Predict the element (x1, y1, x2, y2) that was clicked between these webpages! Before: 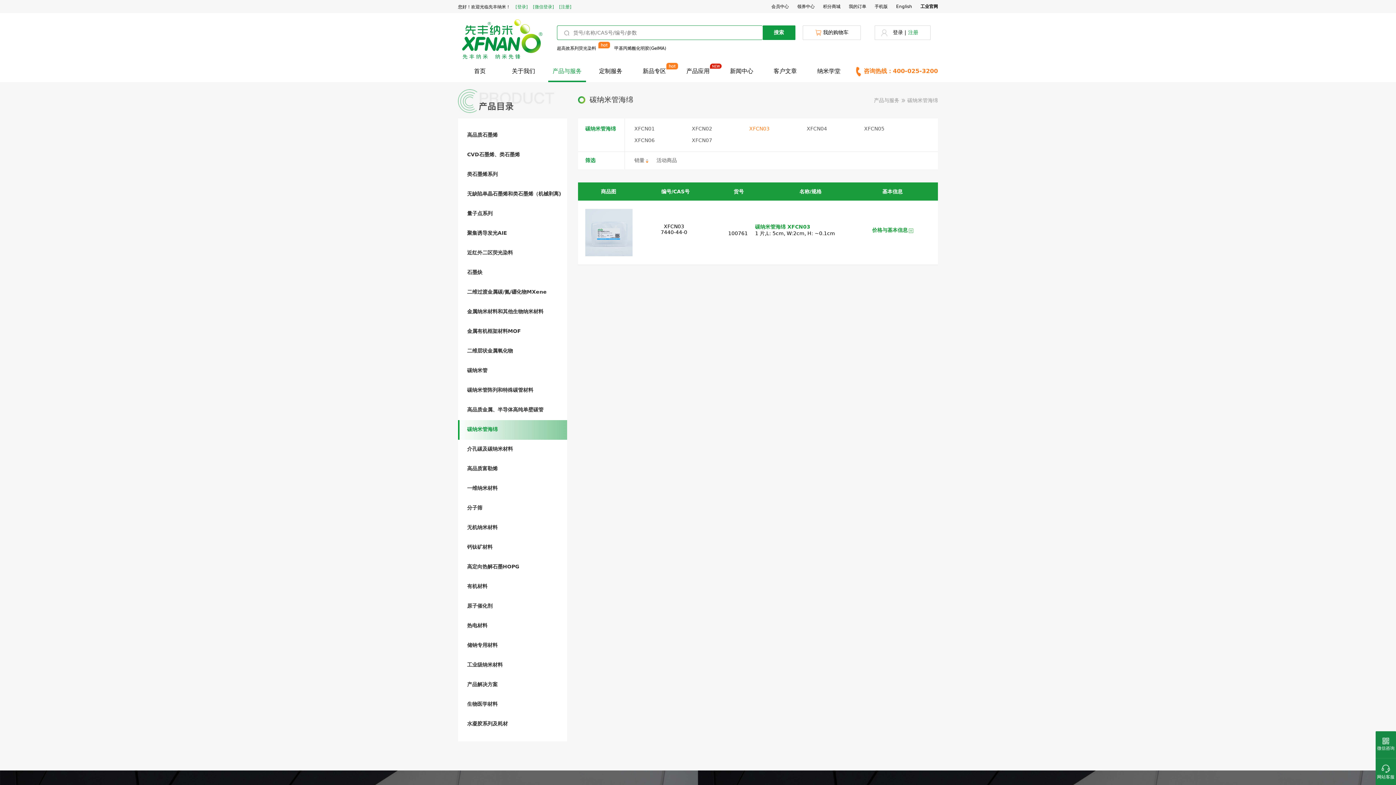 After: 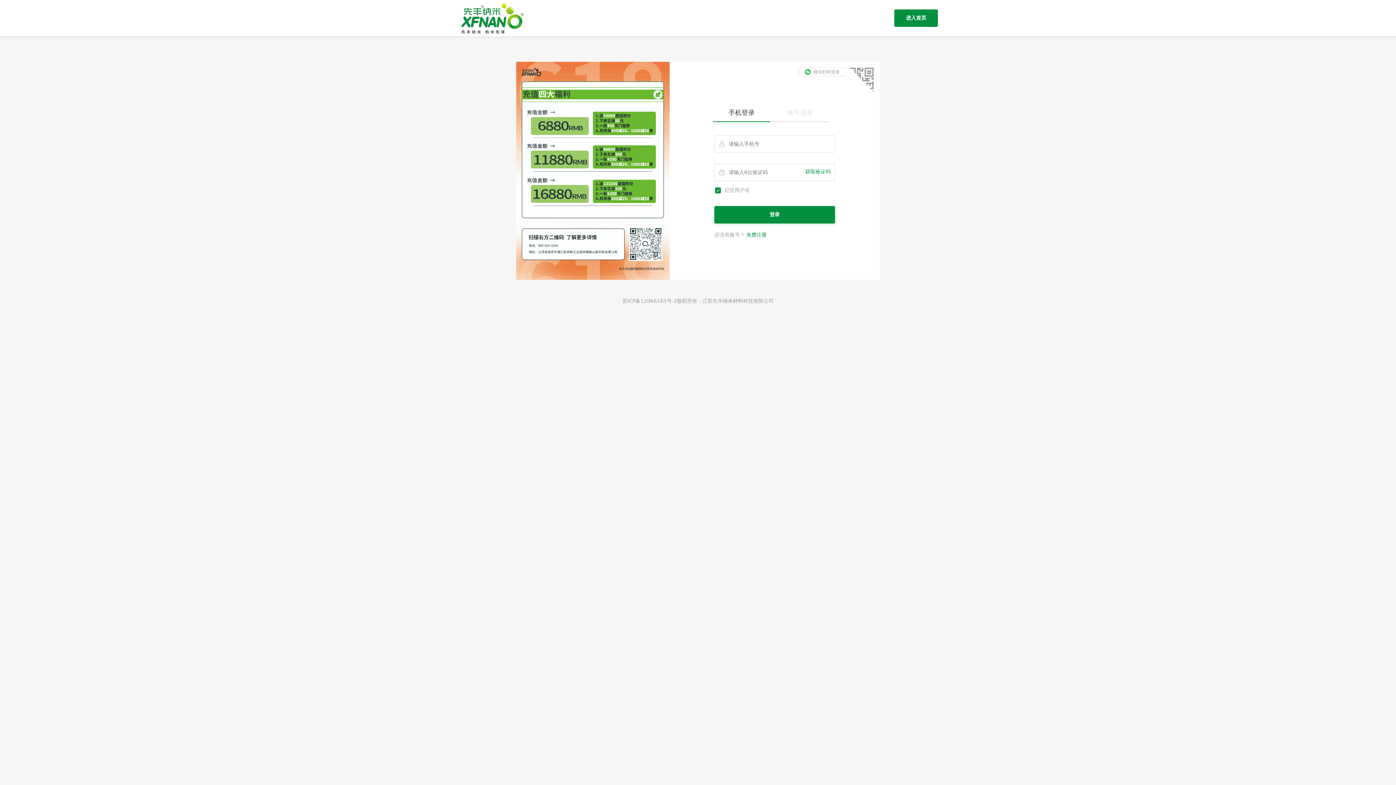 Action: label: [登录] bbox: (515, 4, 528, 9)